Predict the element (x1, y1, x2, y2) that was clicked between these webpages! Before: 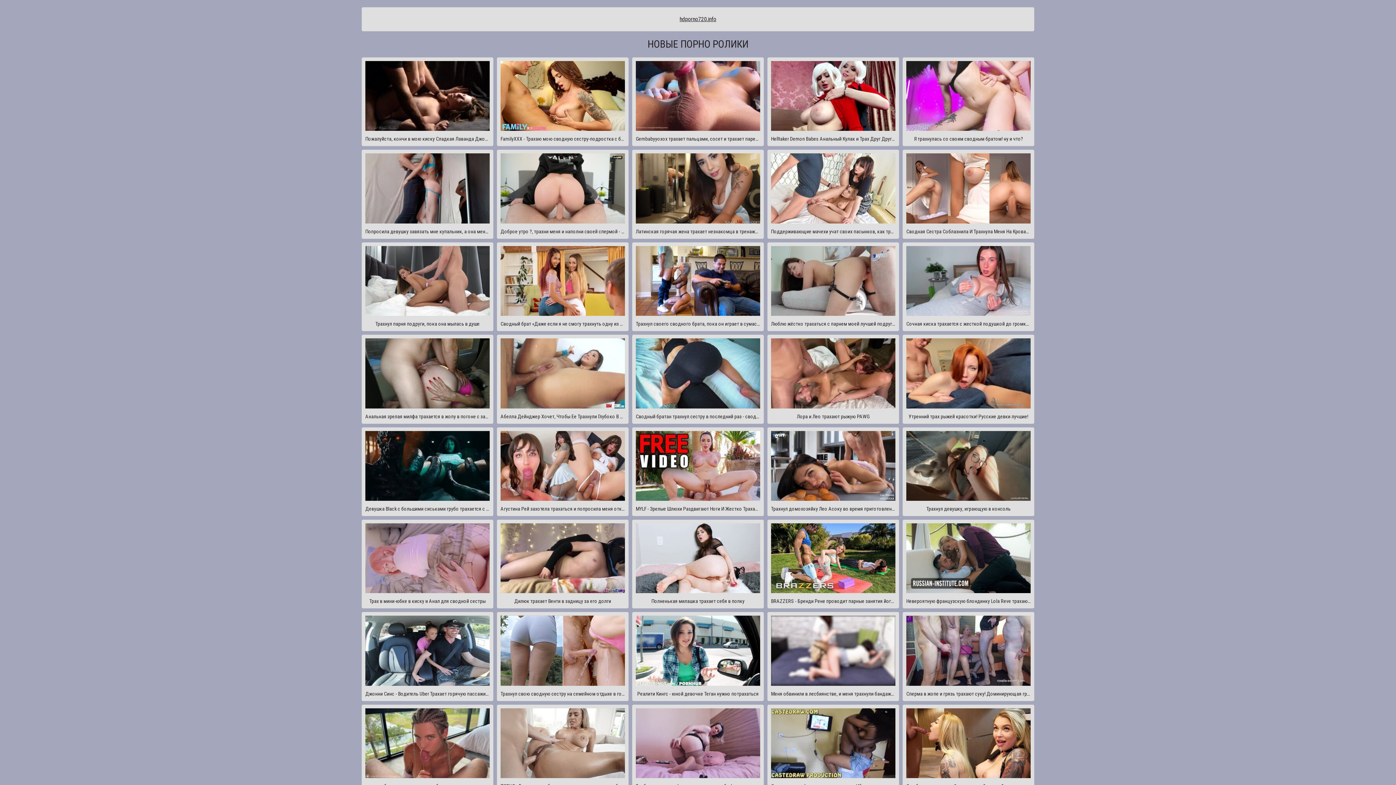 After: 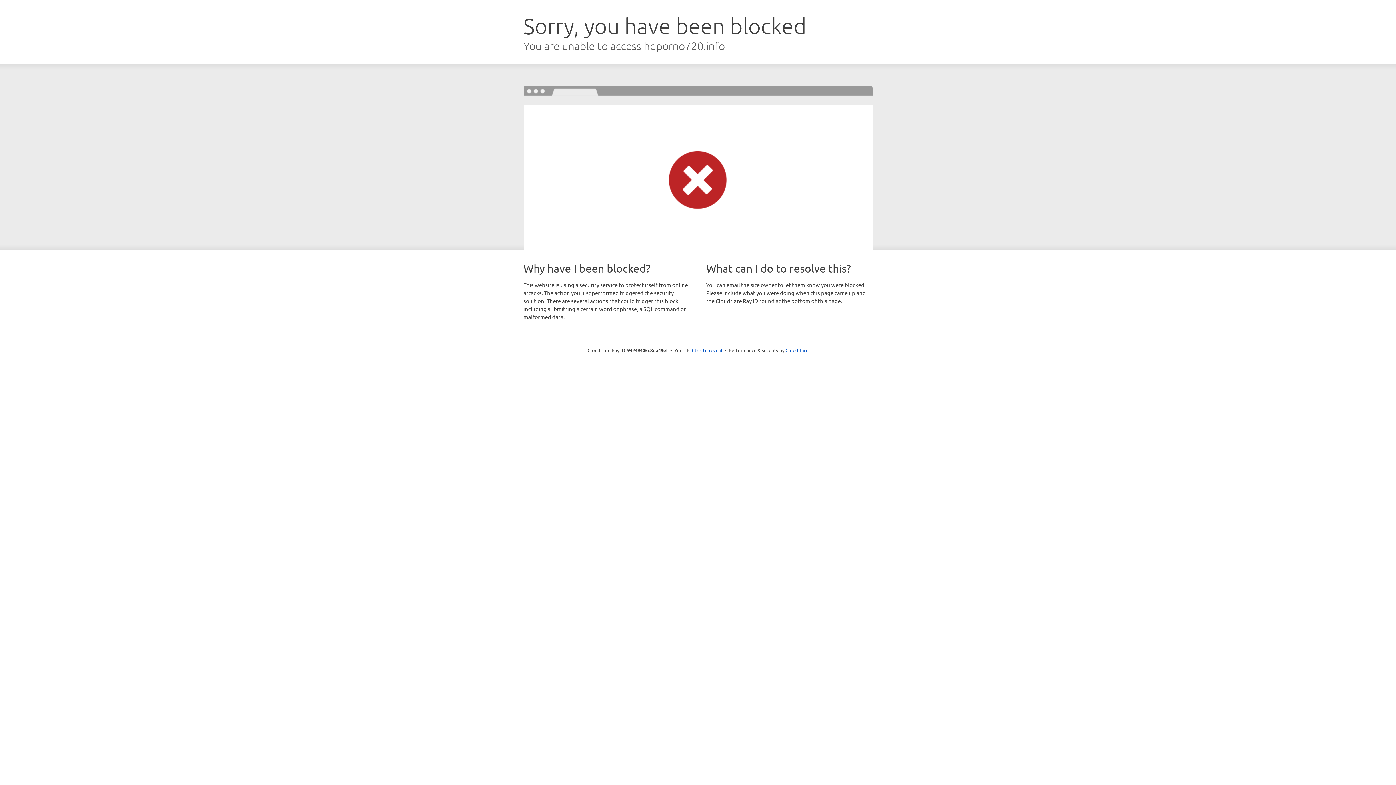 Action: bbox: (679, 15, 716, 22) label: hdporno720.info